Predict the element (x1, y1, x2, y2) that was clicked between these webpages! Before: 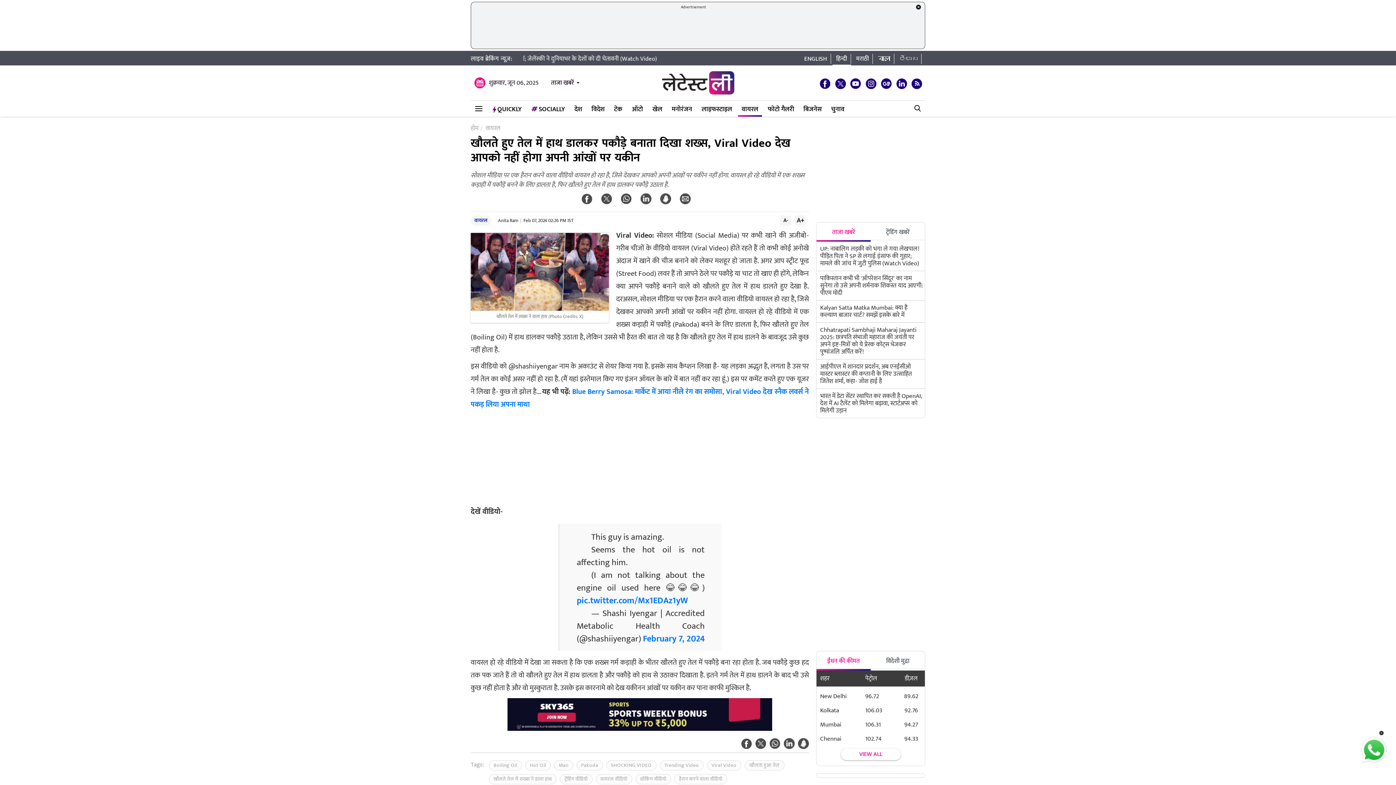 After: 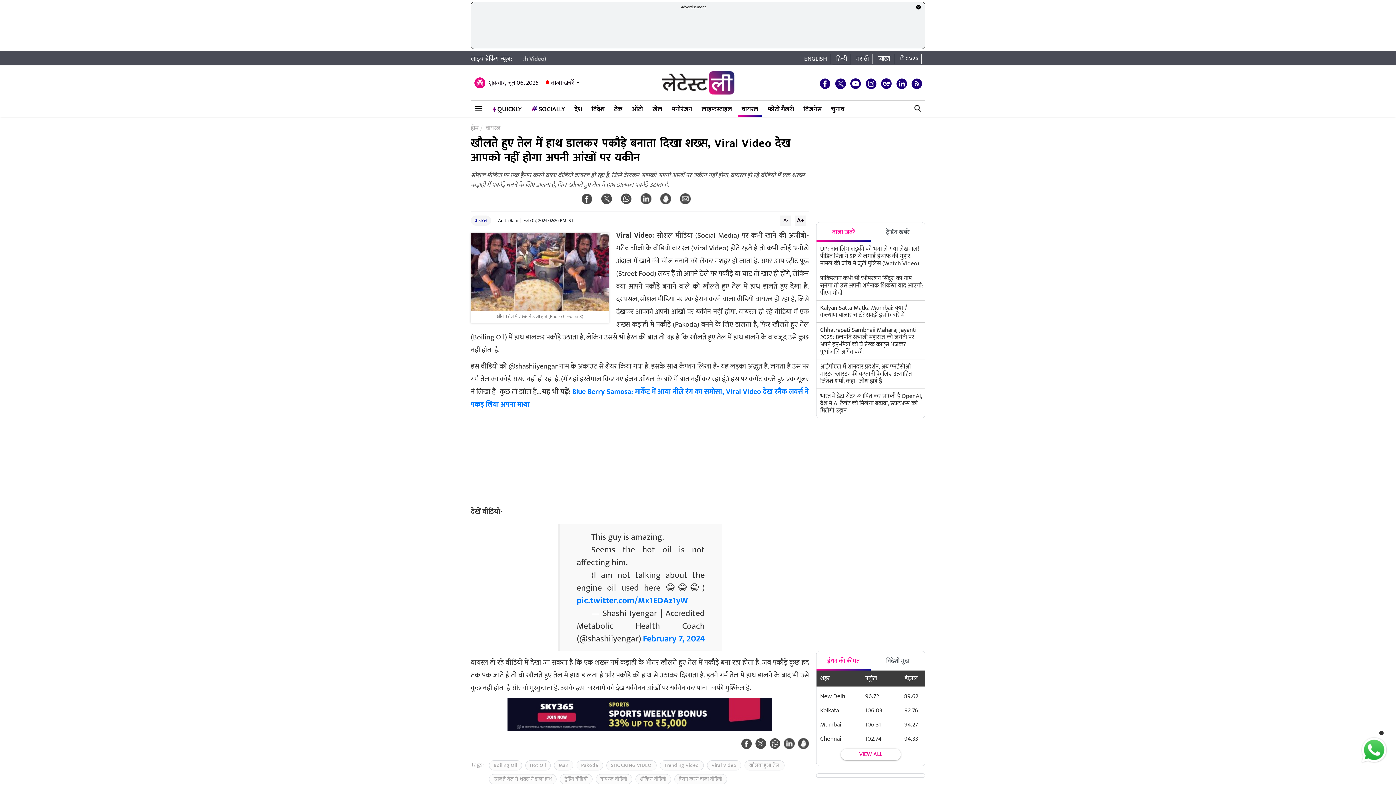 Action: bbox: (680, 193, 690, 204)